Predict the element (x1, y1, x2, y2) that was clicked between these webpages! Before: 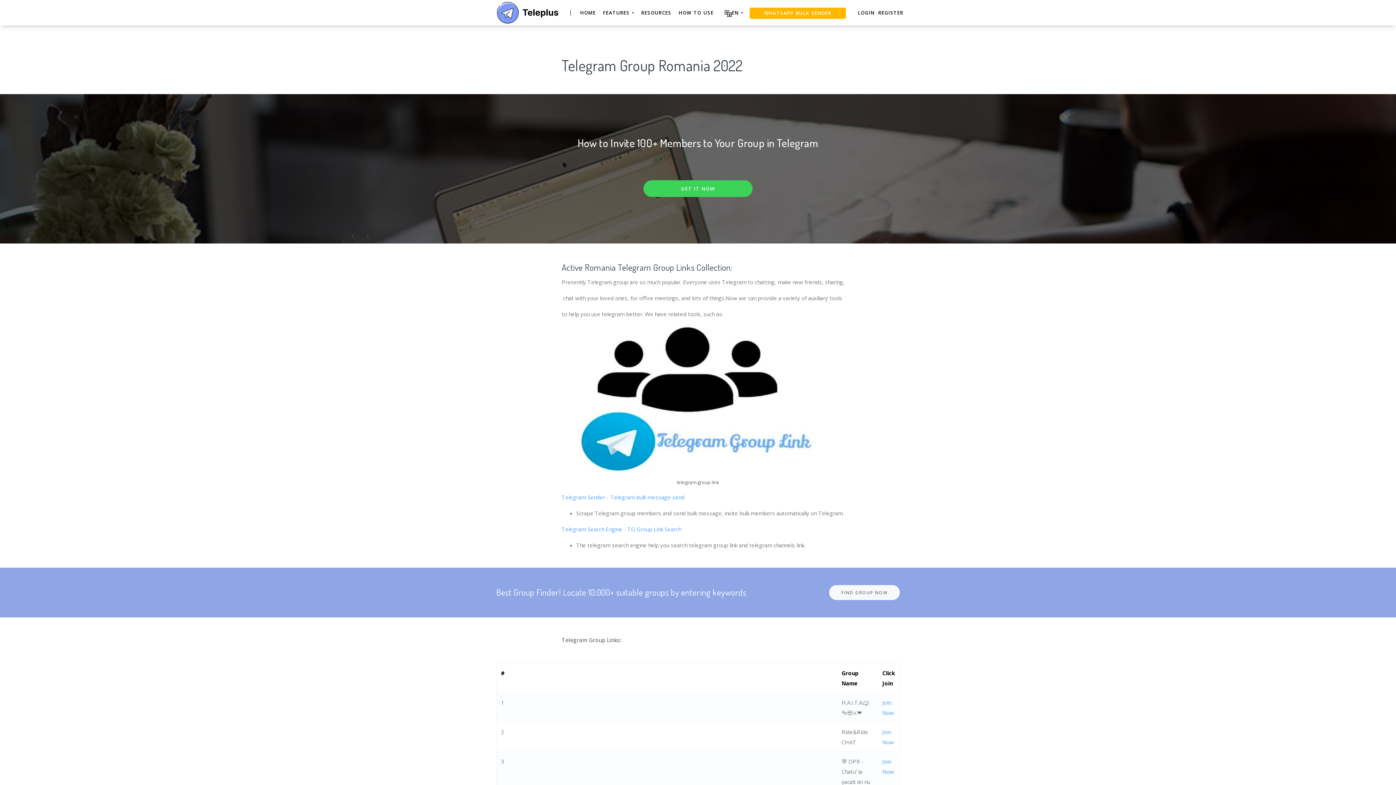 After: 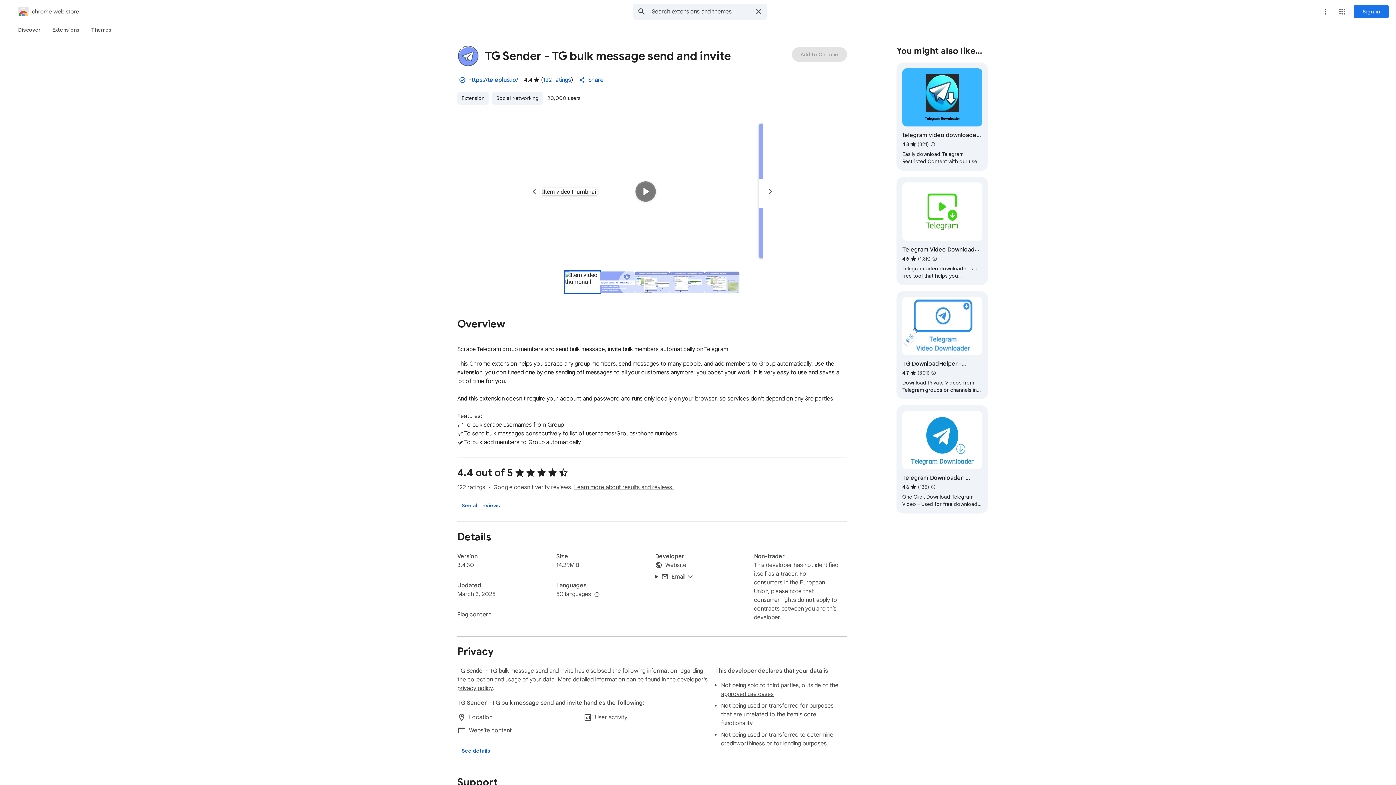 Action: bbox: (643, 180, 752, 197) label: GET IT NOW